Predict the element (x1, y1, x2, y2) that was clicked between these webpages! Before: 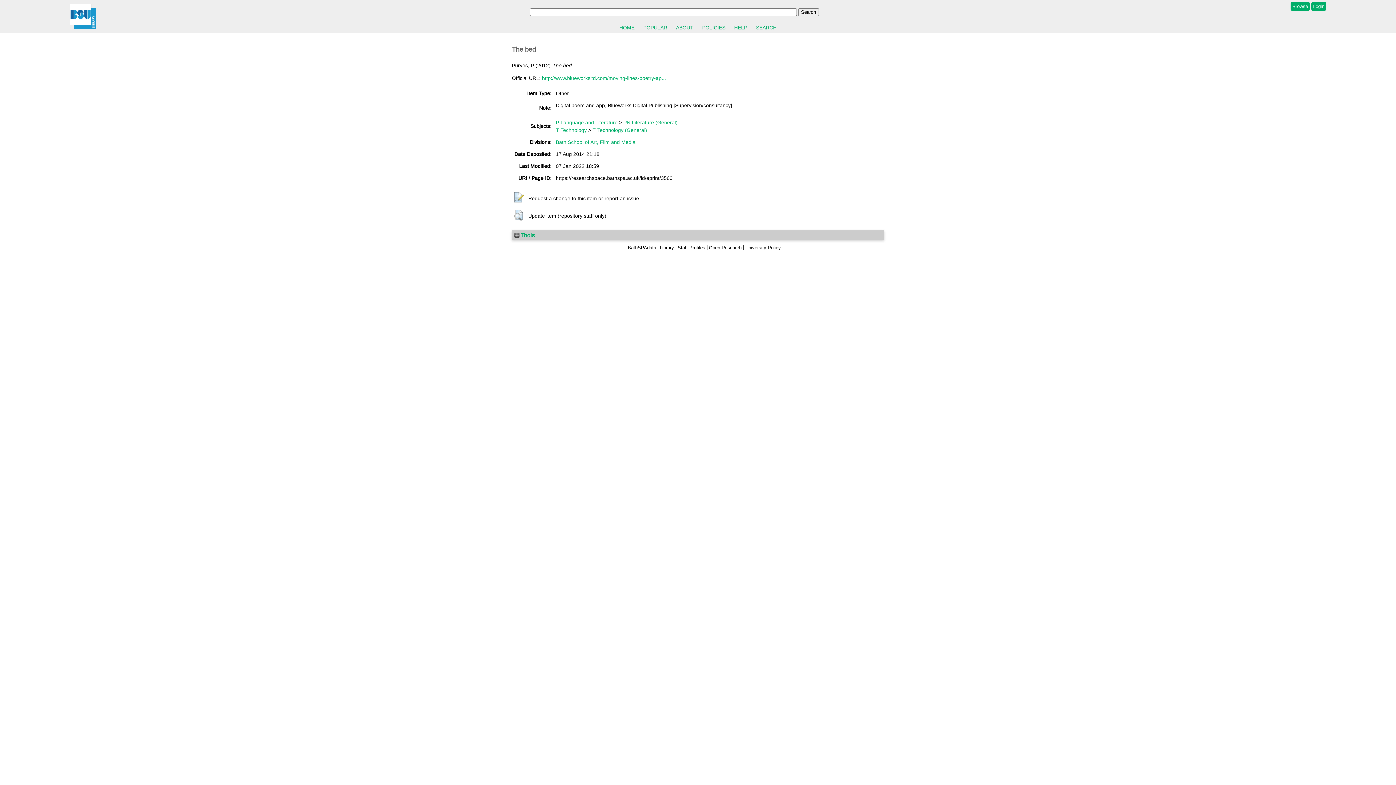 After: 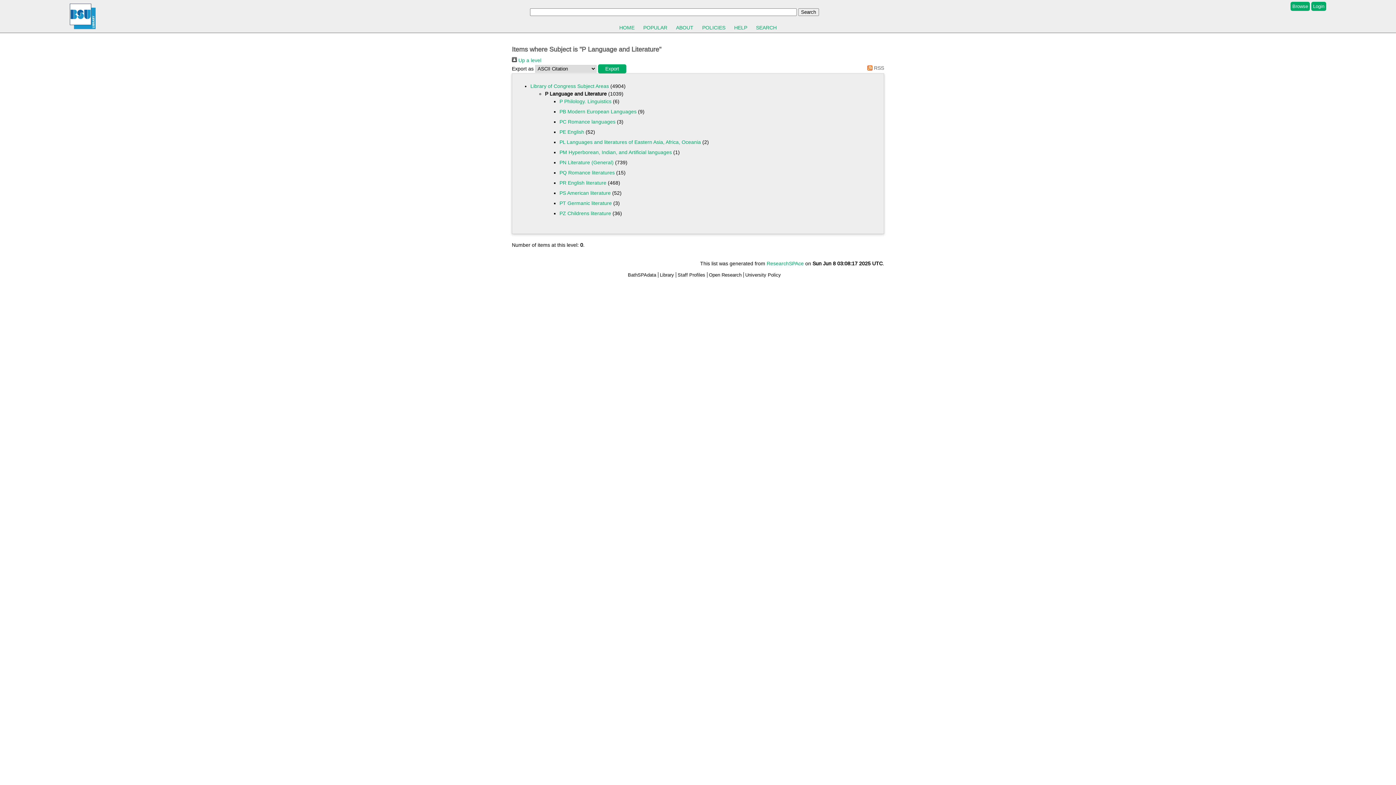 Action: bbox: (556, 119, 617, 125) label: P Language and Literature